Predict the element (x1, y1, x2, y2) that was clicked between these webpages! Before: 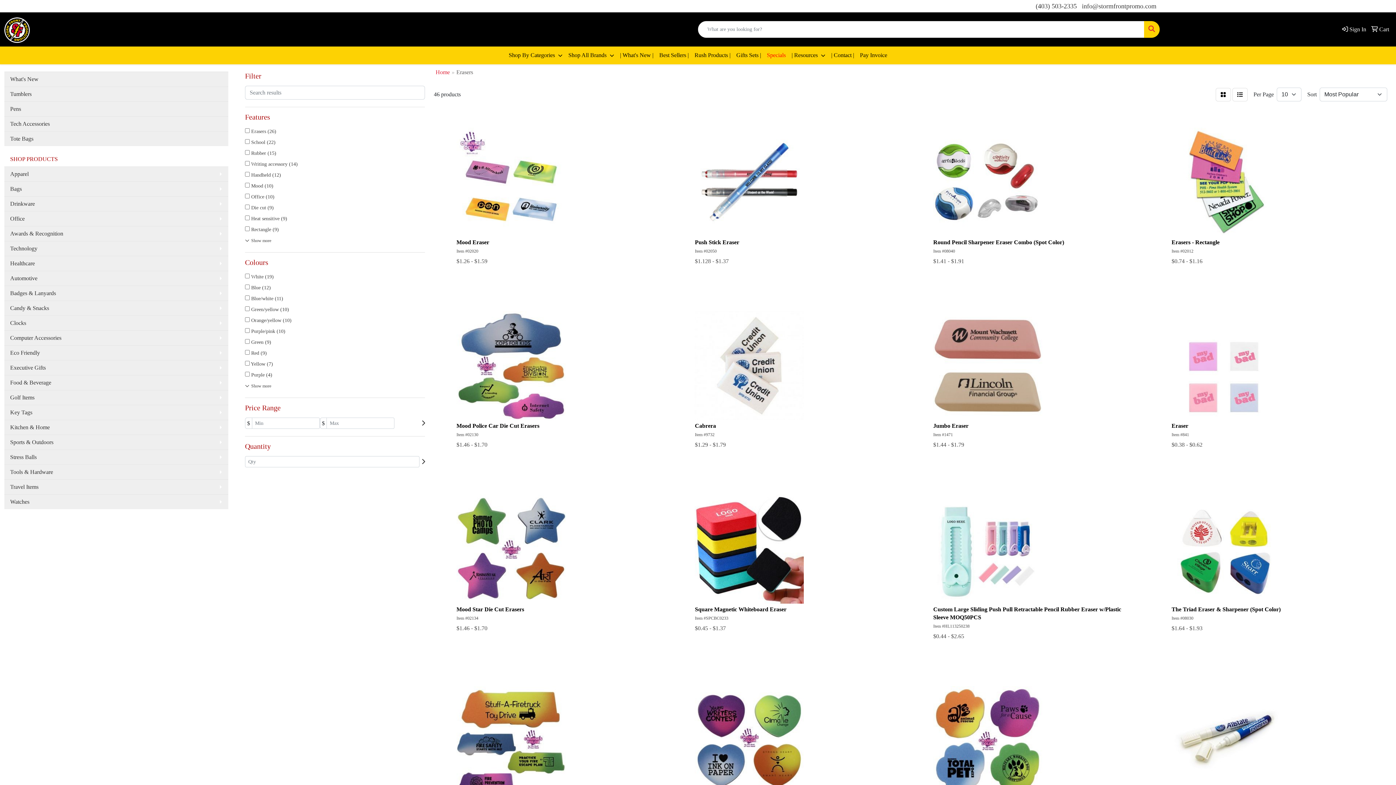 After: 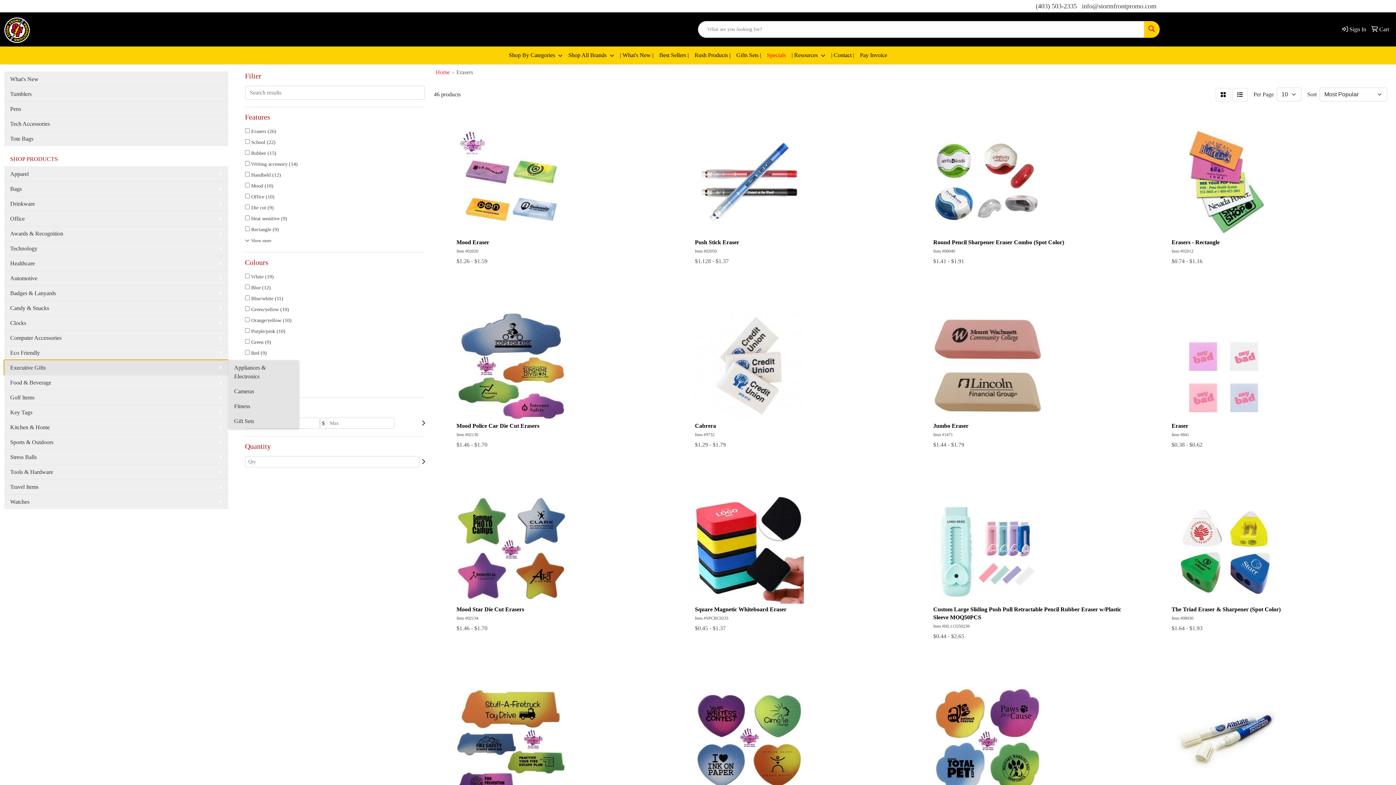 Action: bbox: (4, 360, 228, 375) label: Executive Gifts